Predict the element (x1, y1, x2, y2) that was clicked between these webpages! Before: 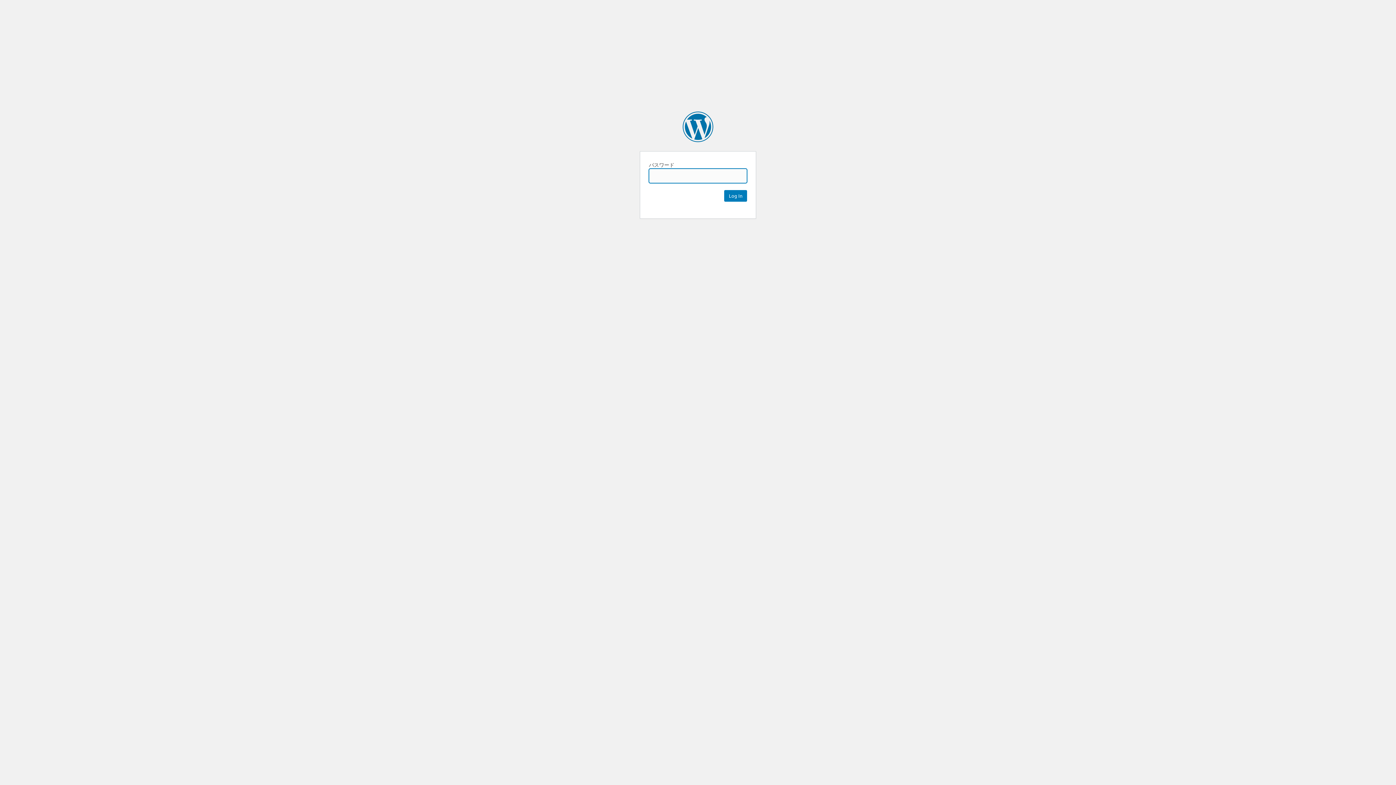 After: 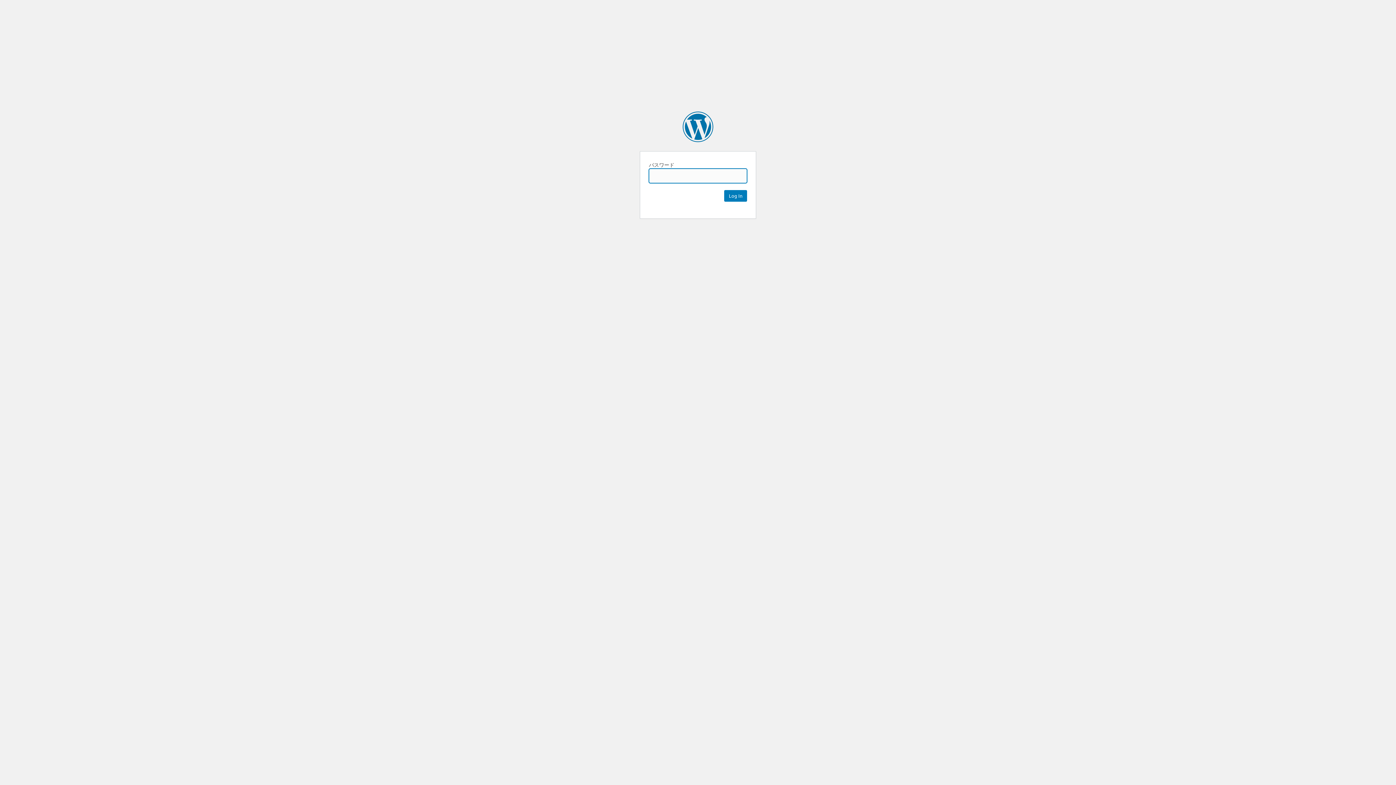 Action: bbox: (682, 111, 713, 142) label: 紅型・サンゴ染め工房 首里琉染